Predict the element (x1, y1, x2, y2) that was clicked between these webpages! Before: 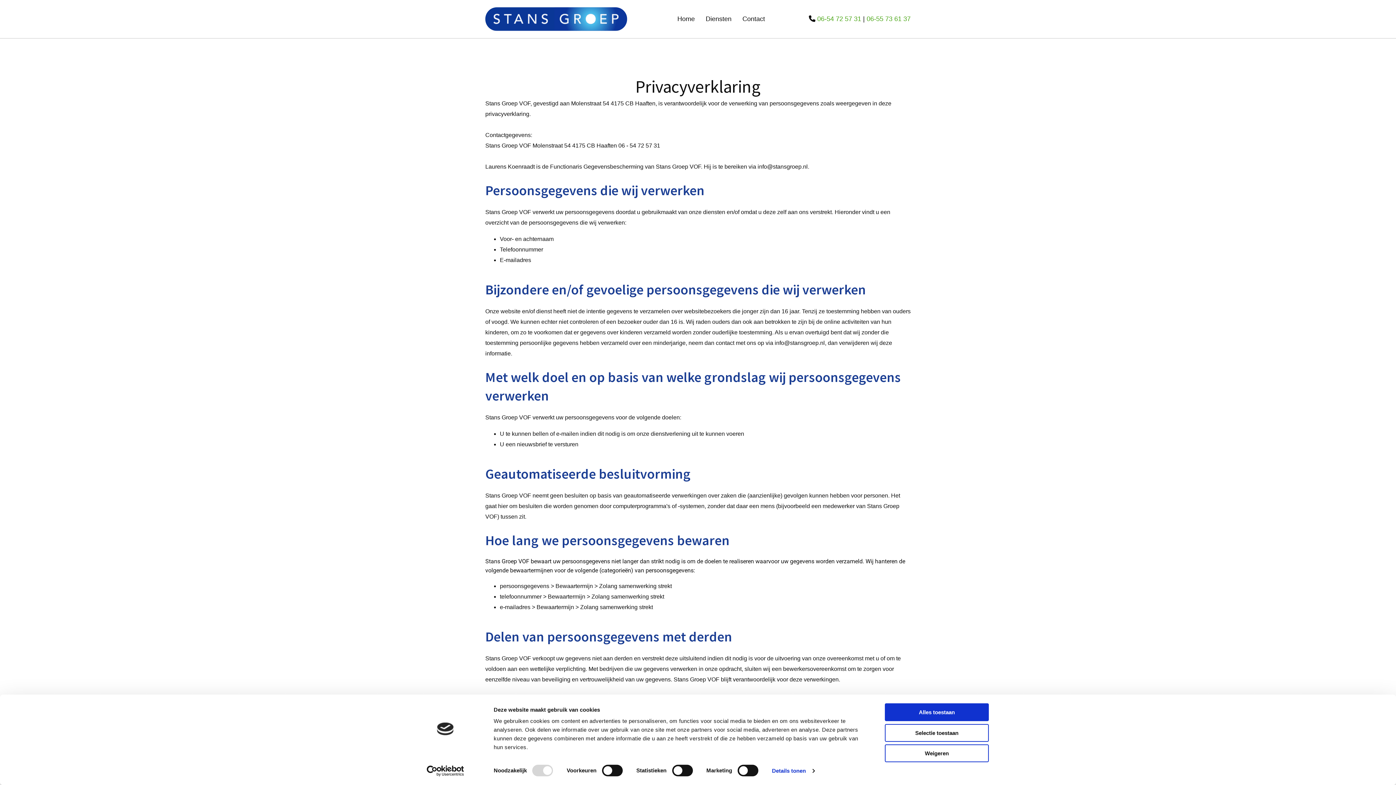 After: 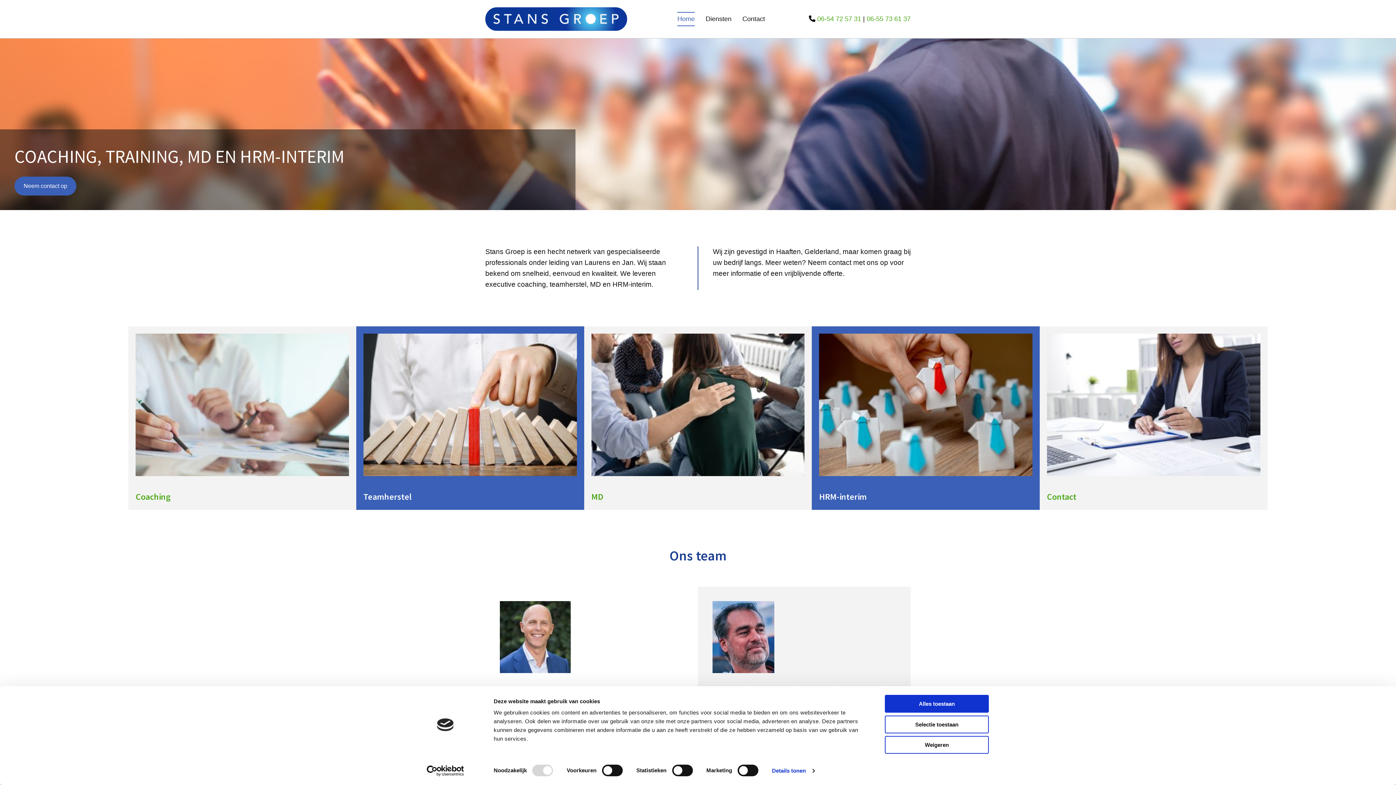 Action: bbox: (485, 7, 627, 30)